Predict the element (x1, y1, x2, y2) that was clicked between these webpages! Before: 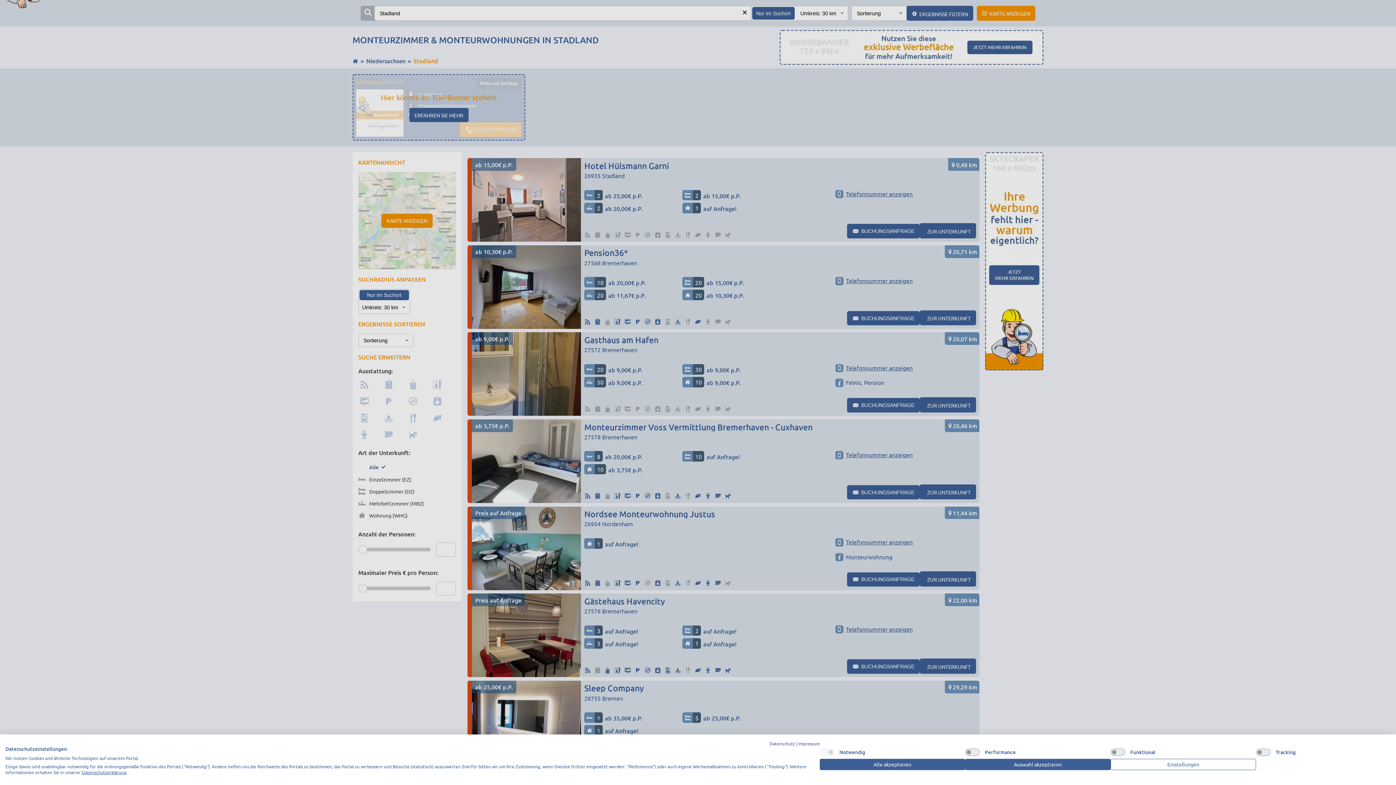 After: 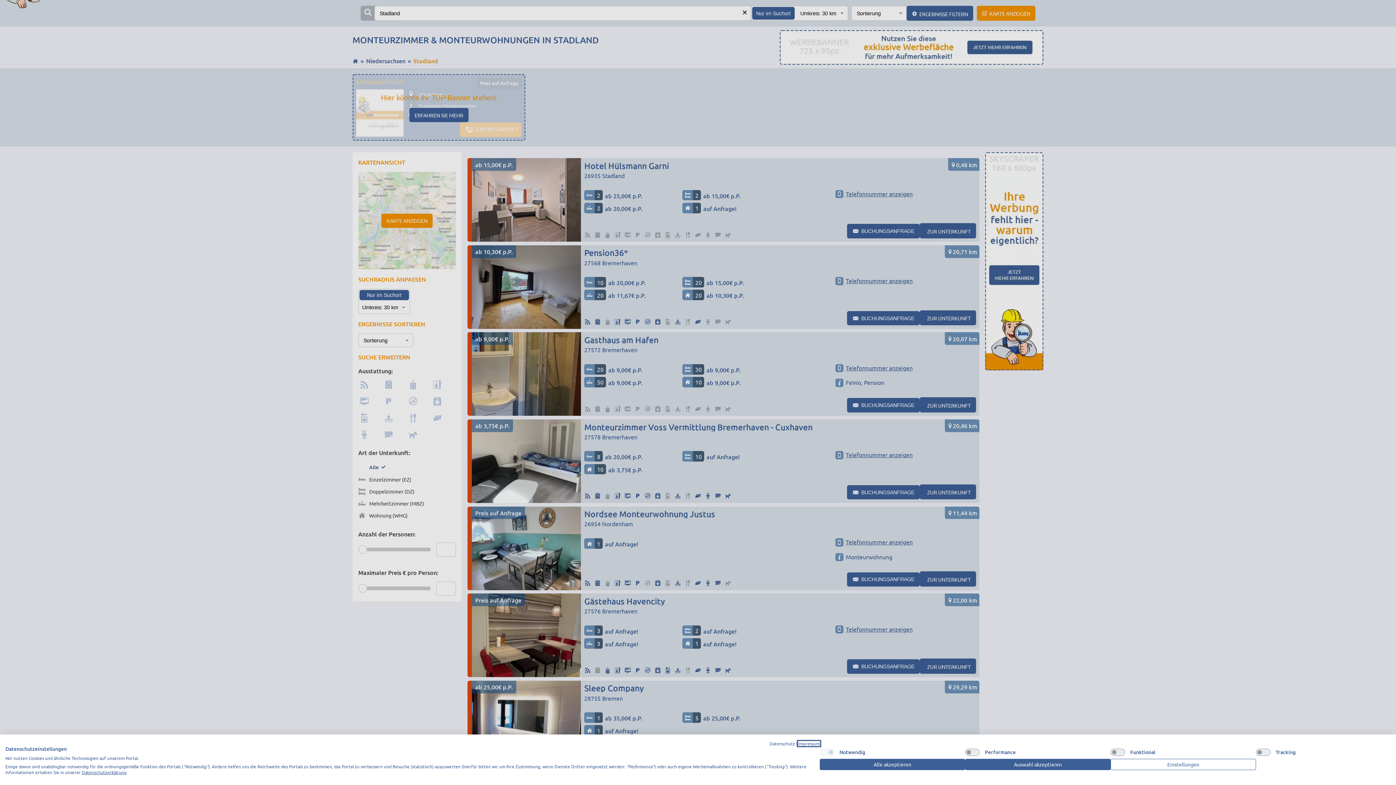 Action: label: Impressum - Externer Link. Wird in einer neuen Registerkarte oder einem neuen Fenster geöffnet. bbox: (798, 741, 820, 746)